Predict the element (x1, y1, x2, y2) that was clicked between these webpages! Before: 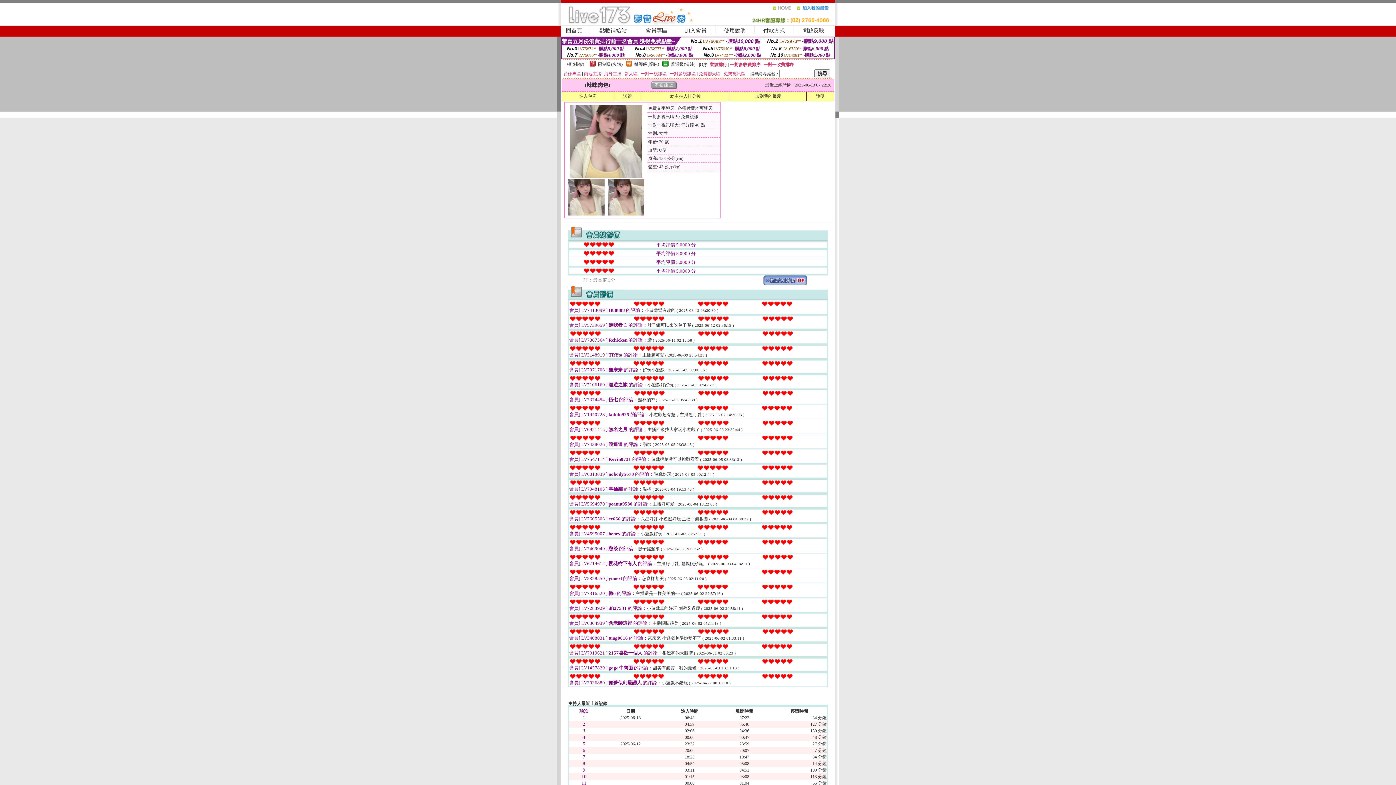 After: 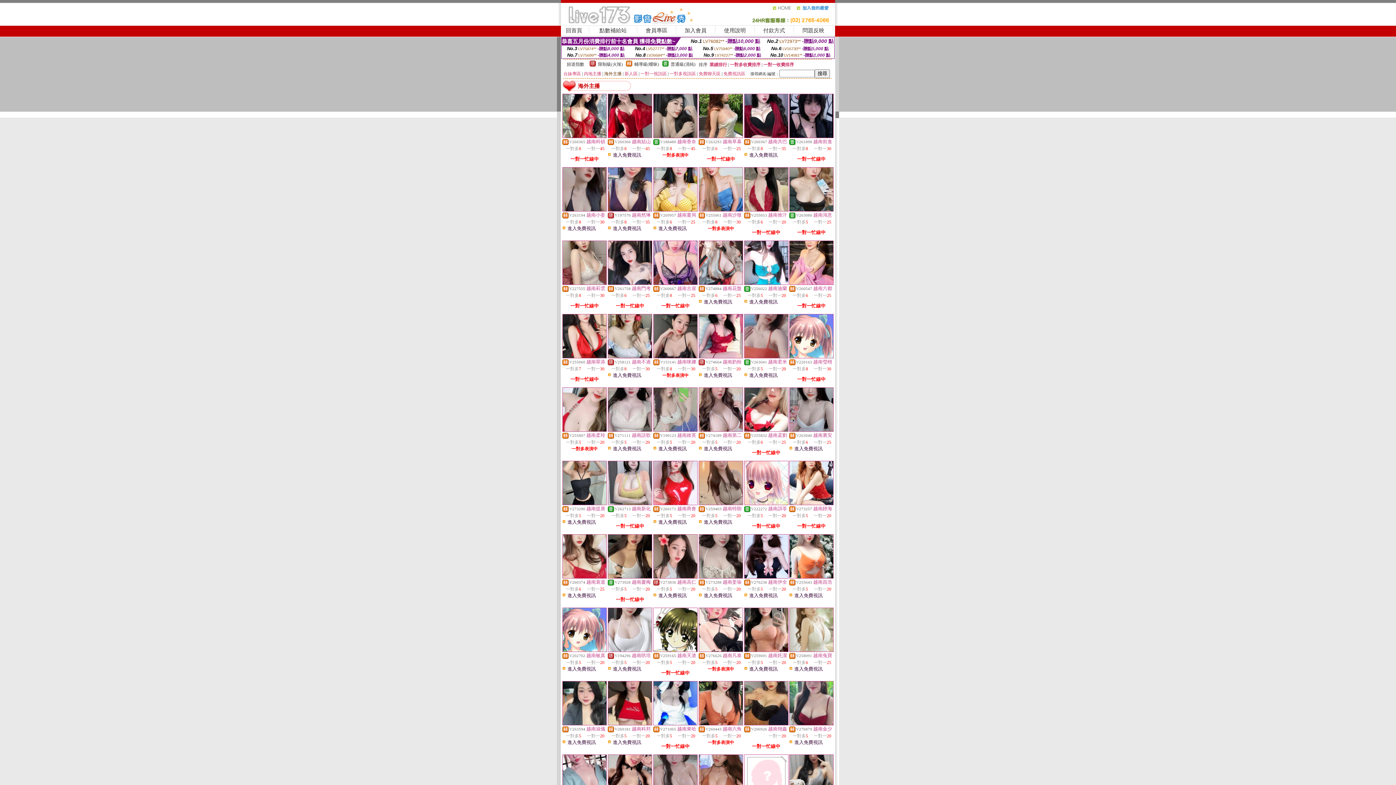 Action: label: 海外主播 bbox: (604, 71, 621, 76)